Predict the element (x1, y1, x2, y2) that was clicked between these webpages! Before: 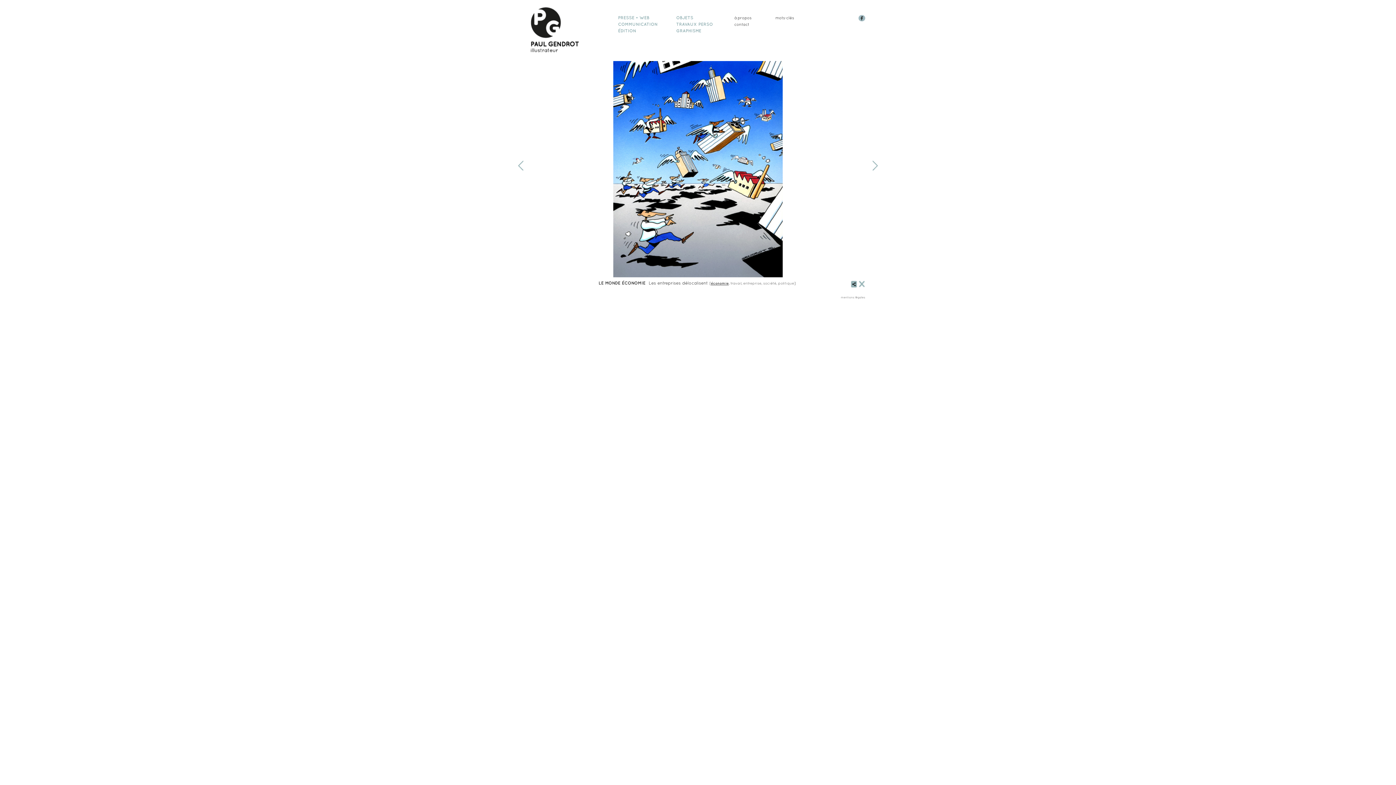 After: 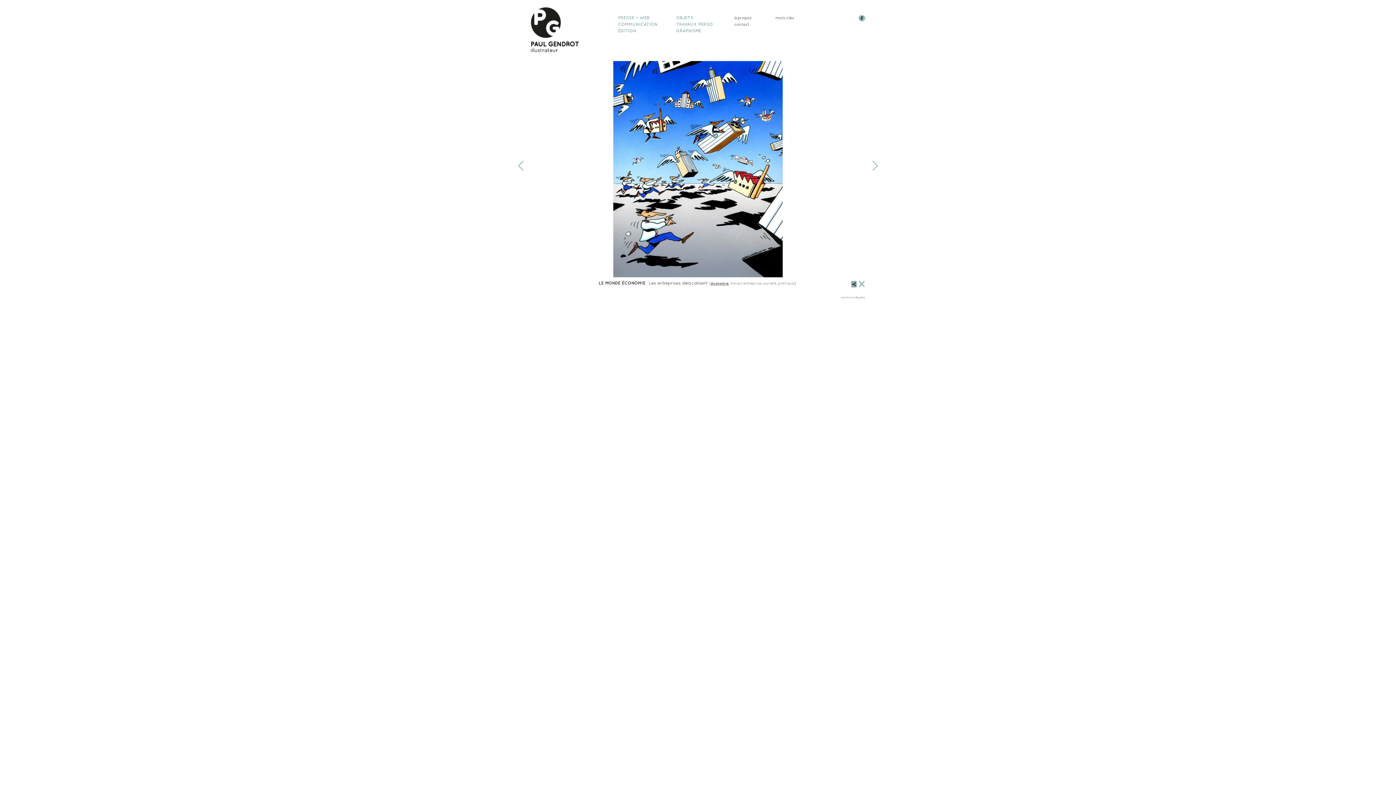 Action: bbox: (851, 281, 857, 287)